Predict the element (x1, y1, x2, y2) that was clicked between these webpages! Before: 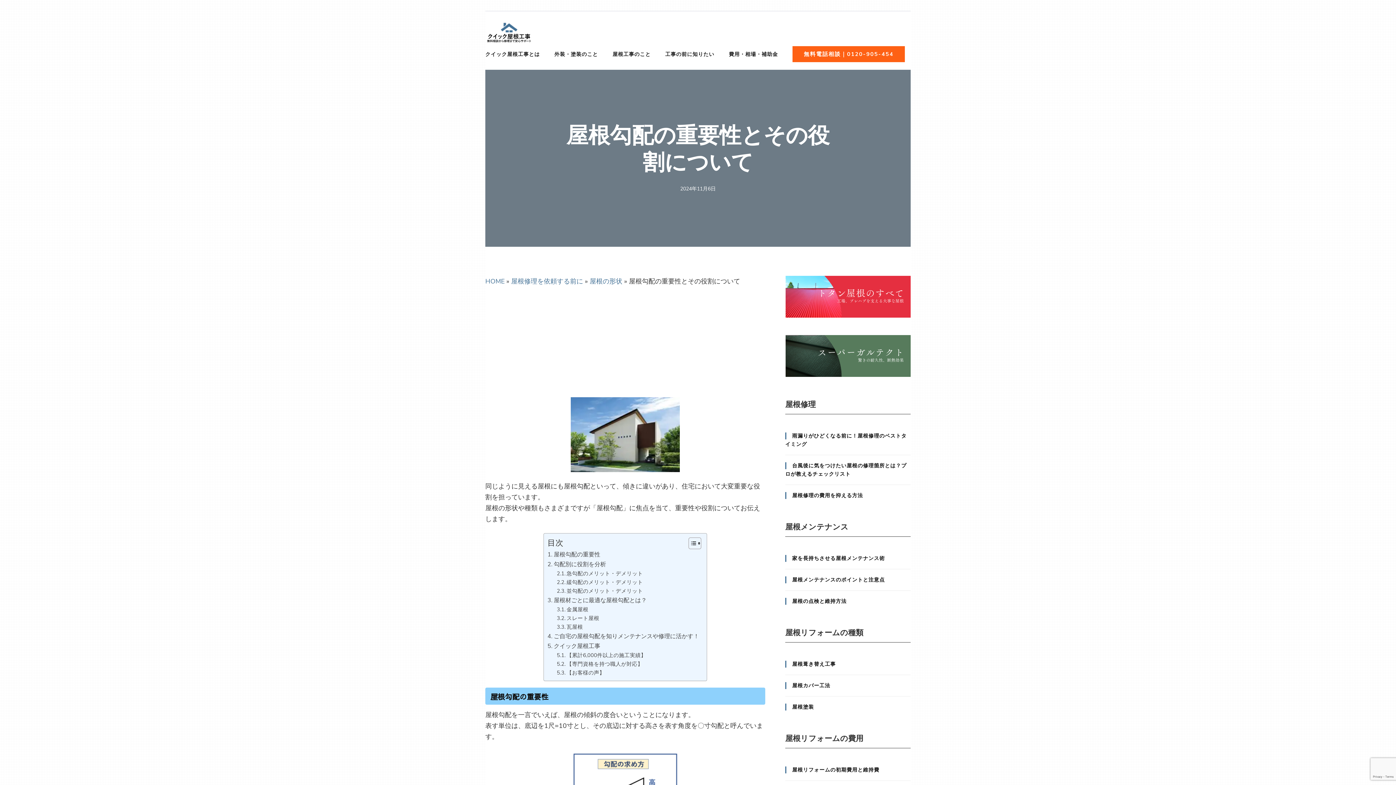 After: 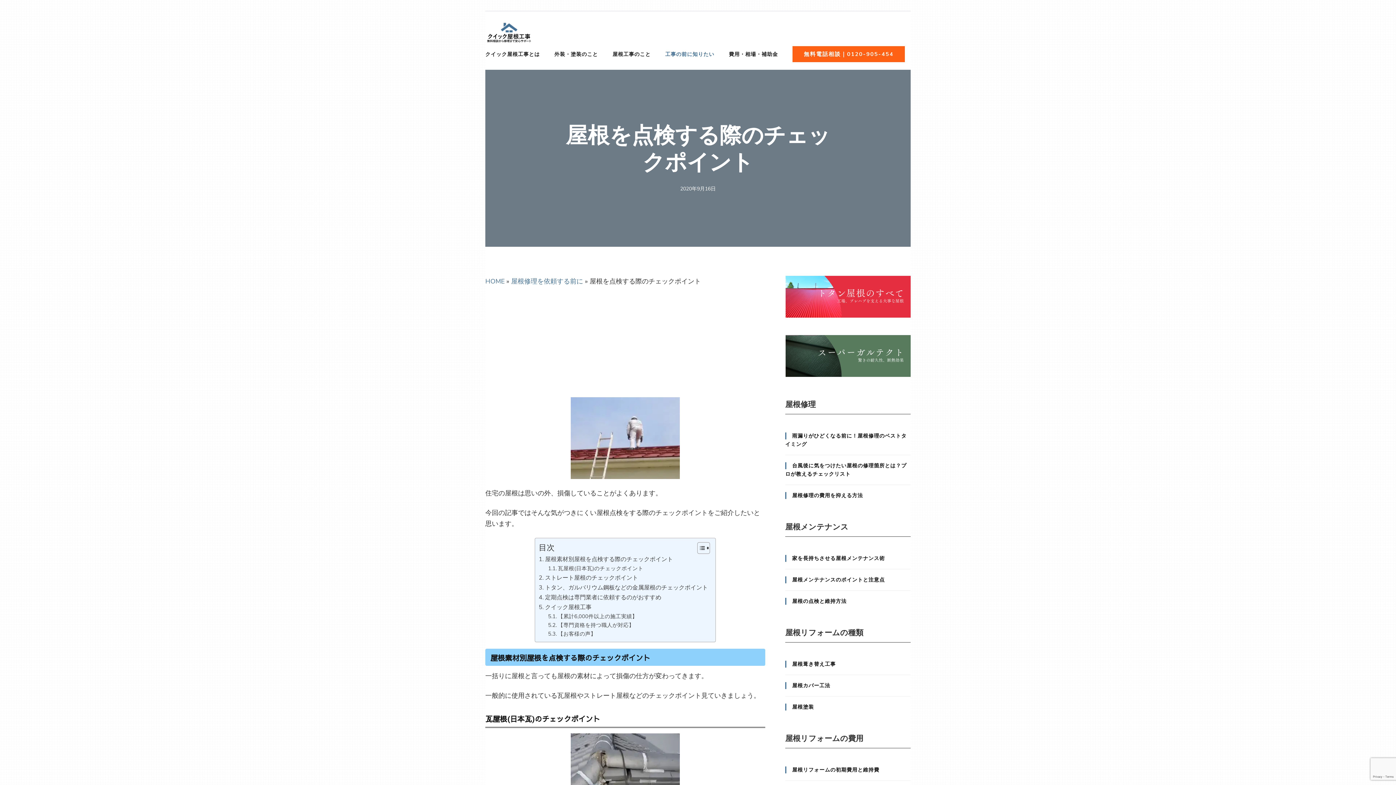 Action: label: 屋根の点検と維持方法 bbox: (785, 598, 846, 604)